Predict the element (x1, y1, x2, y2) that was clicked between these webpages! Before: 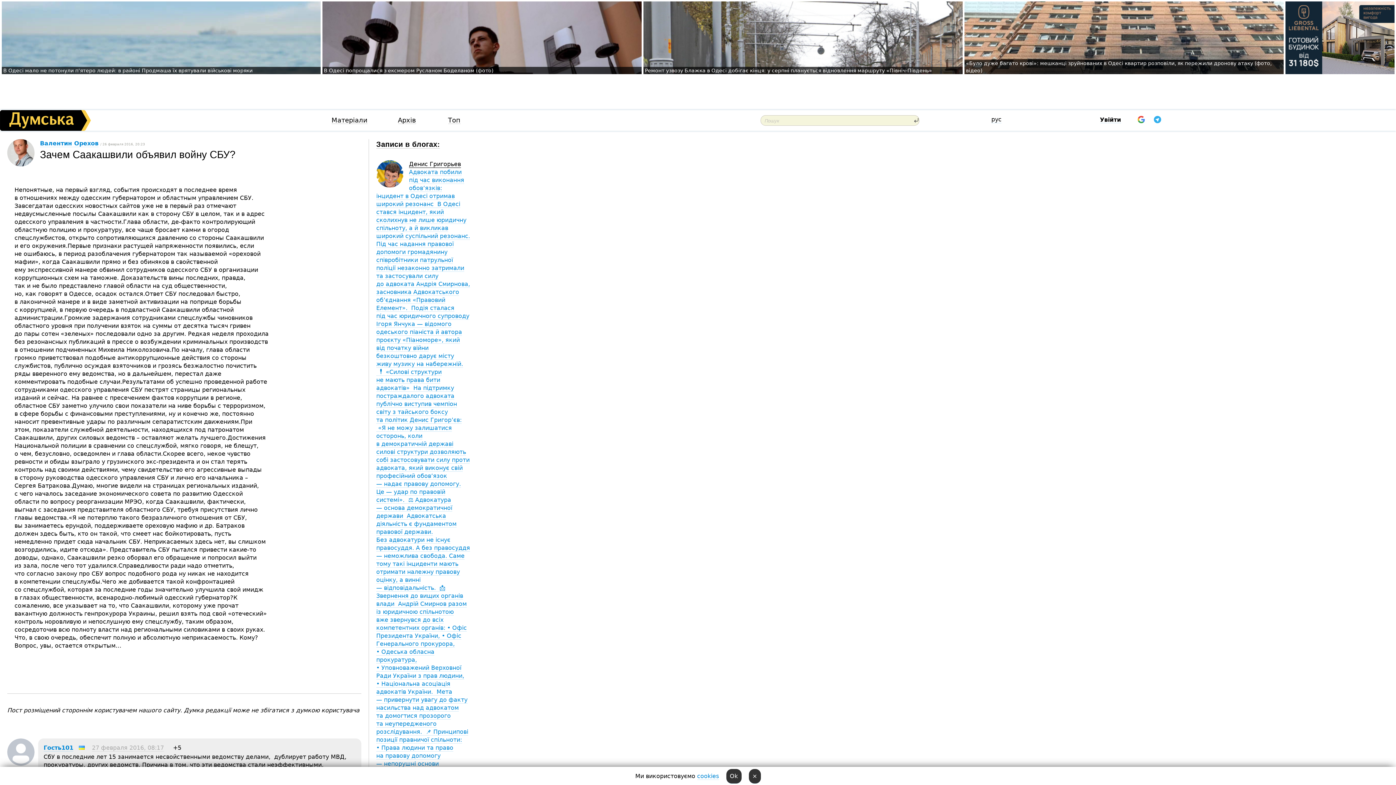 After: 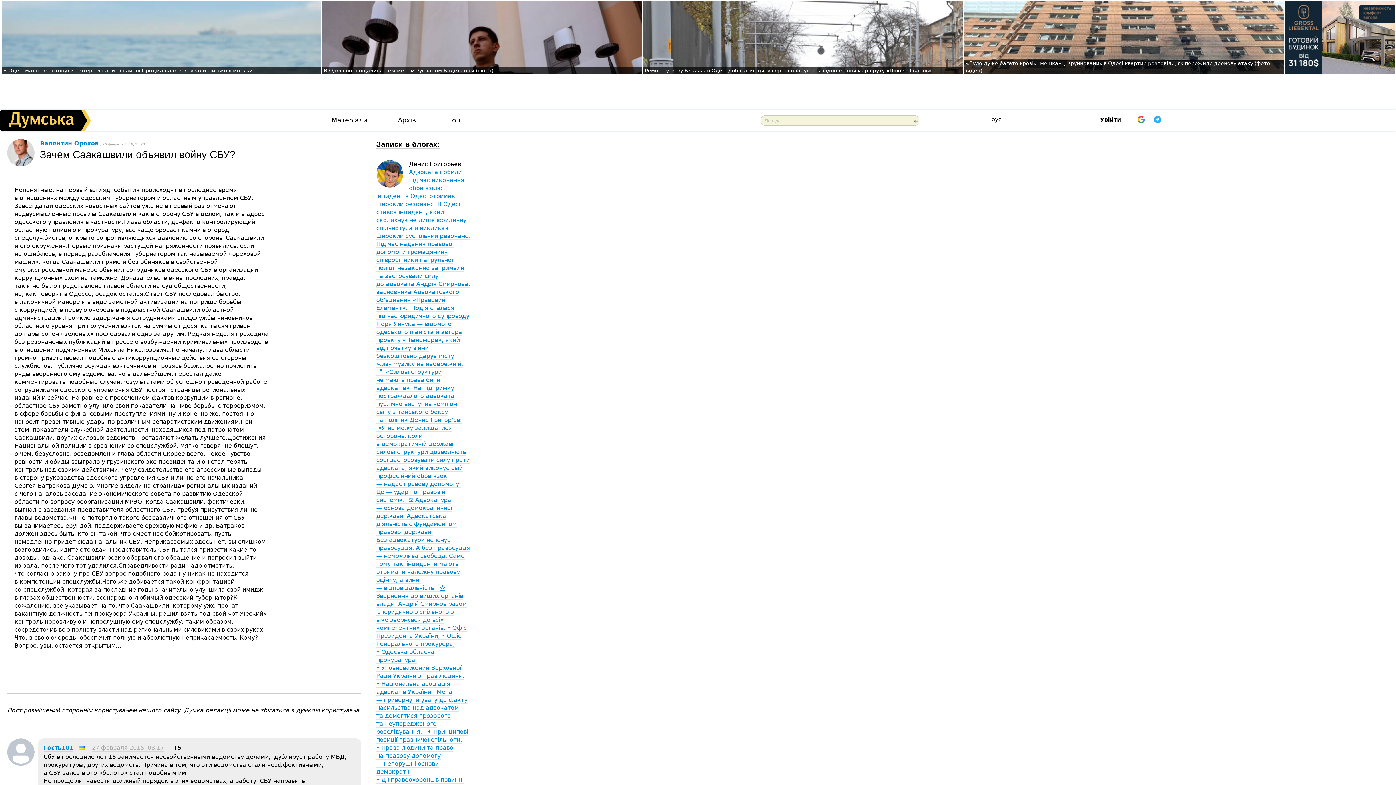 Action: label: × bbox: (748, 769, 760, 784)